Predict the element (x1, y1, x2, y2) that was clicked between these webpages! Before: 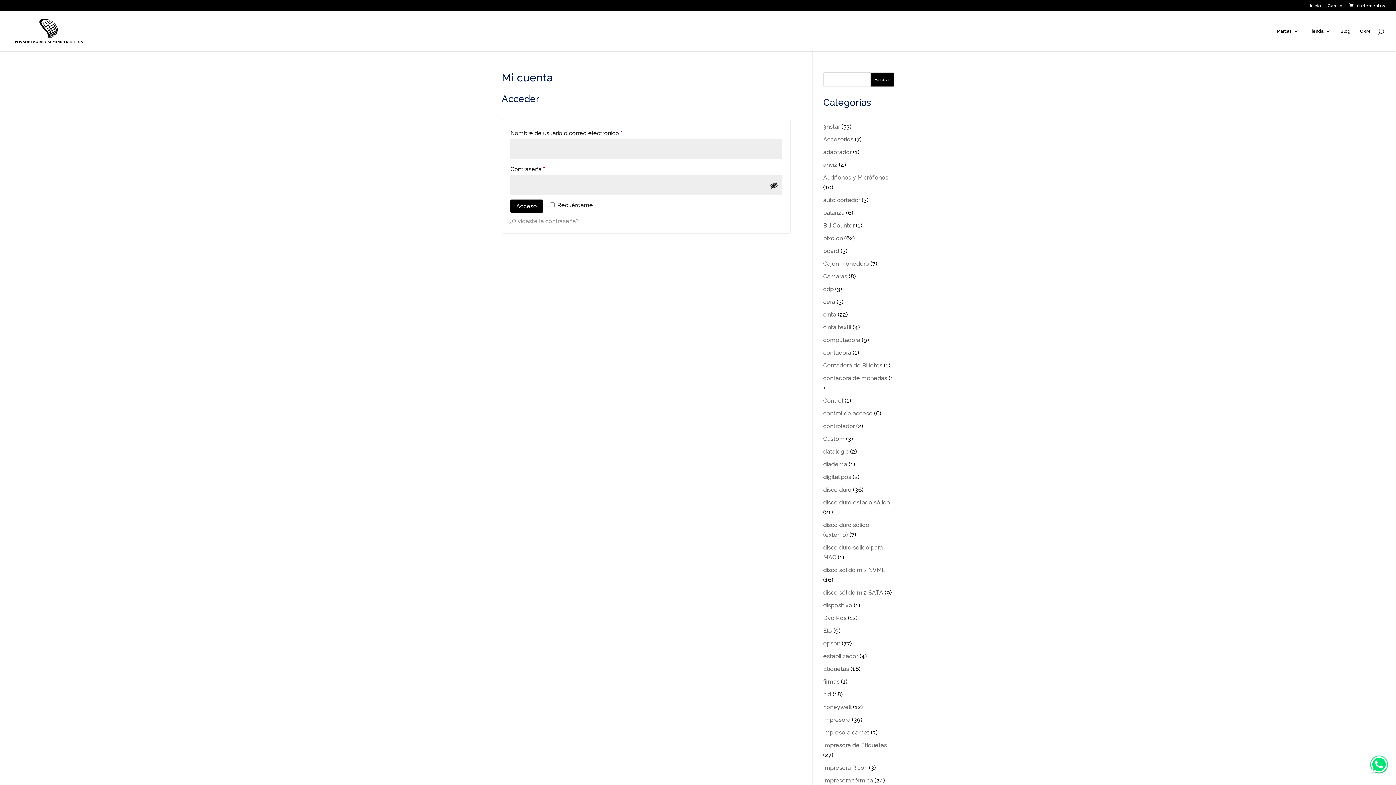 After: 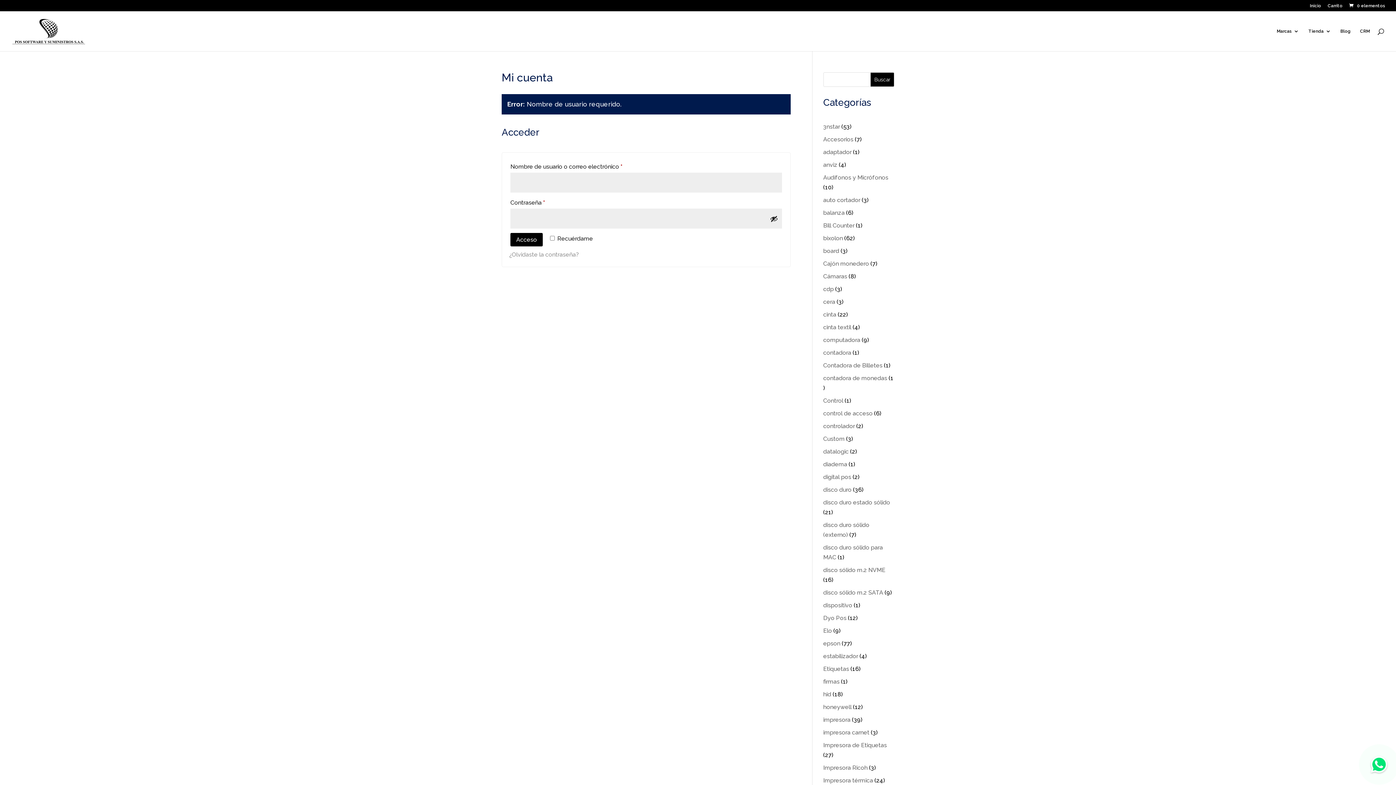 Action: bbox: (510, 199, 542, 212) label: Acceso